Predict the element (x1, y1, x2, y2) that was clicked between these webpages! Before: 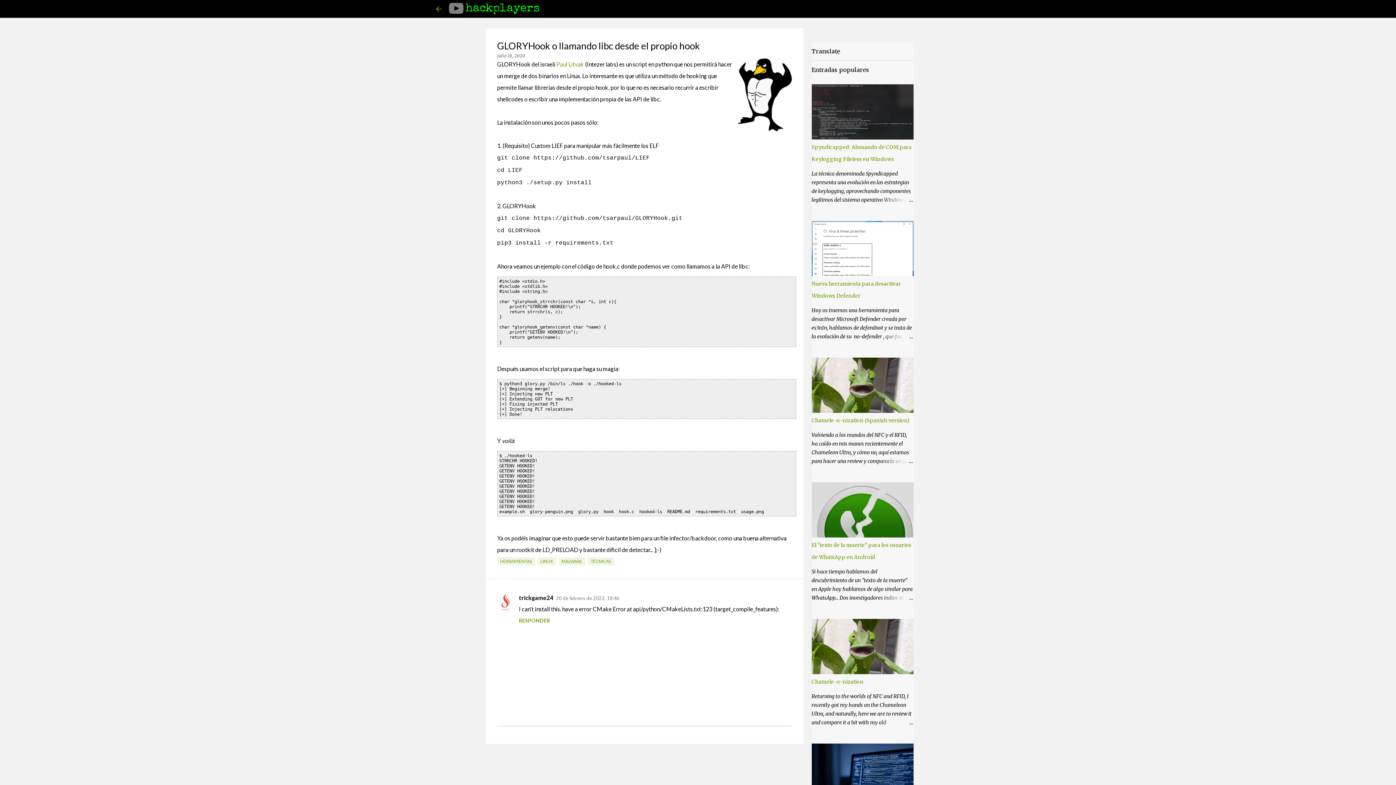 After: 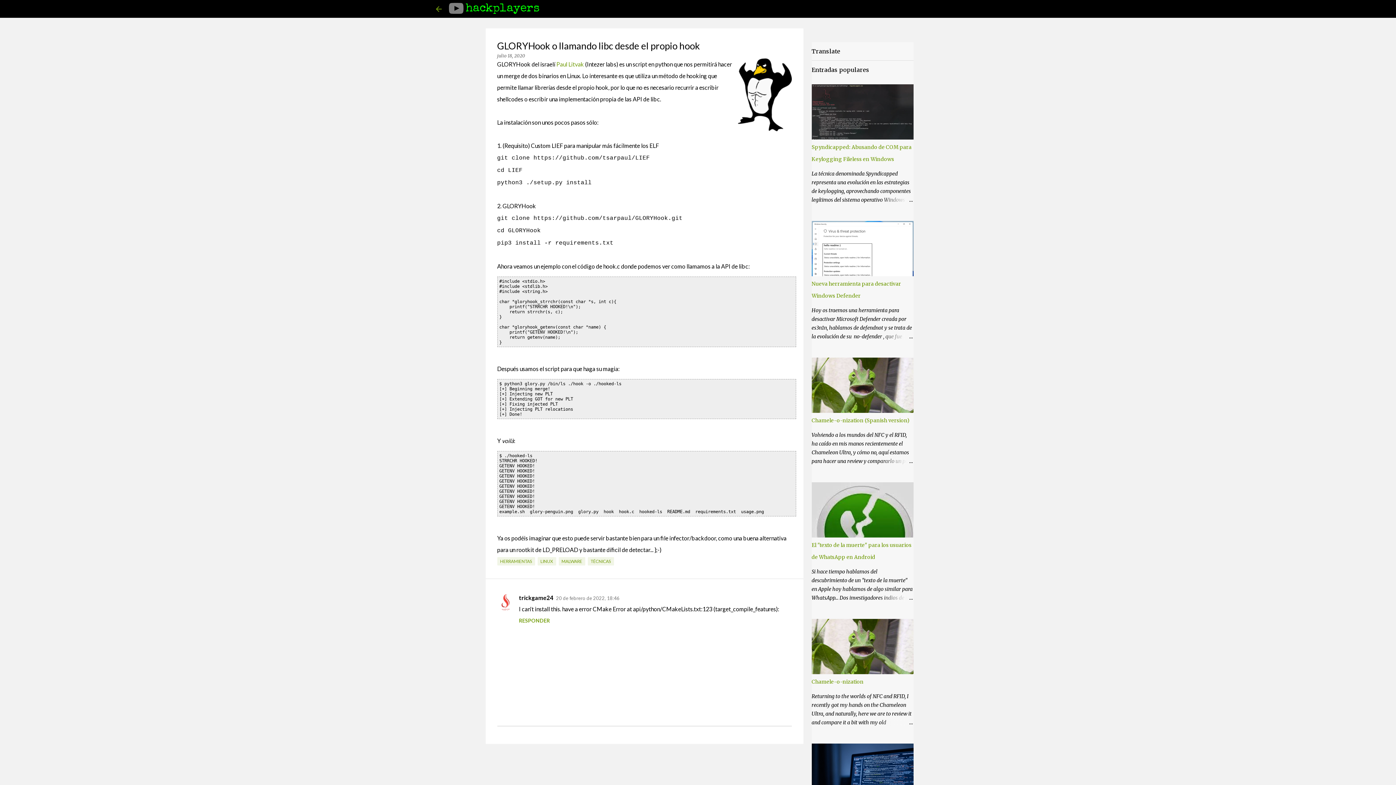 Action: label: Paul Litvak bbox: (556, 60, 584, 67)